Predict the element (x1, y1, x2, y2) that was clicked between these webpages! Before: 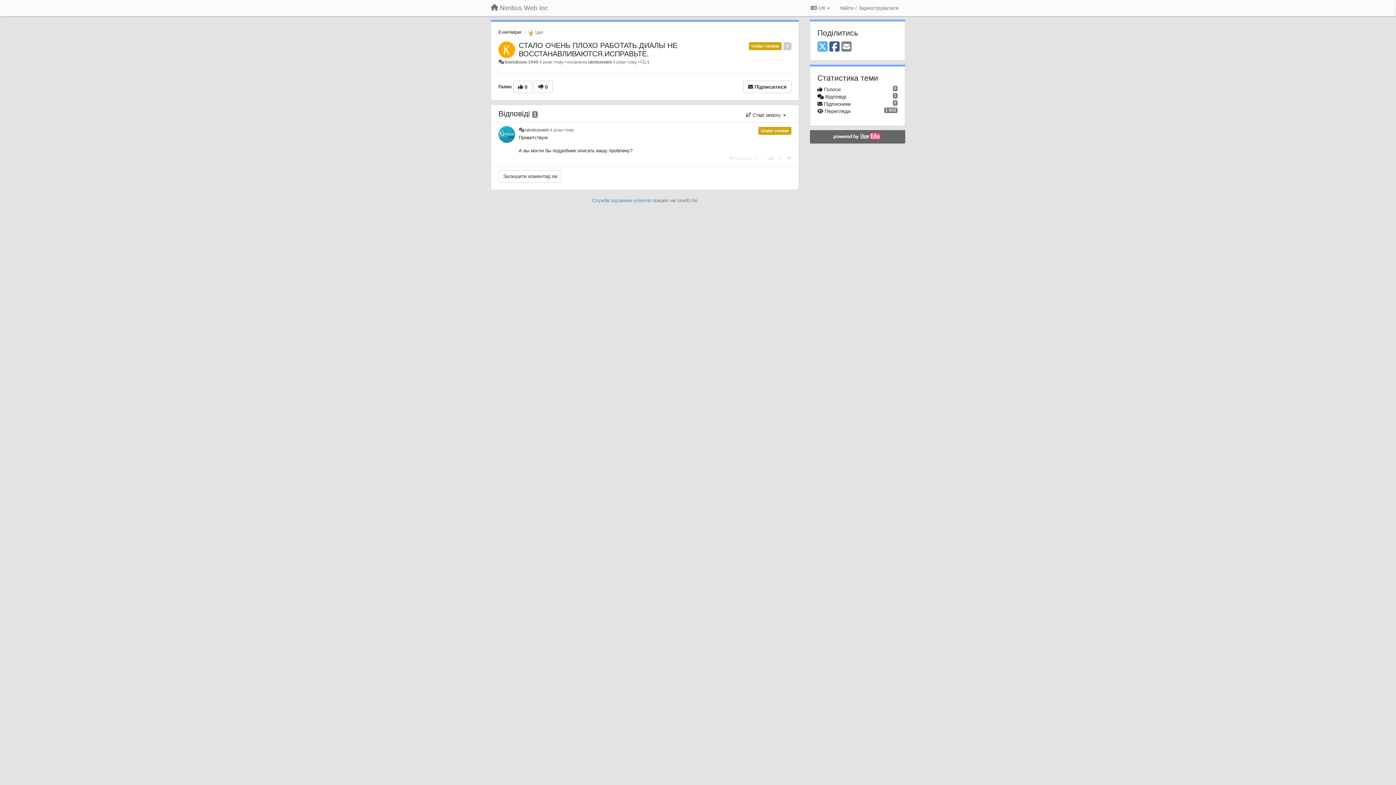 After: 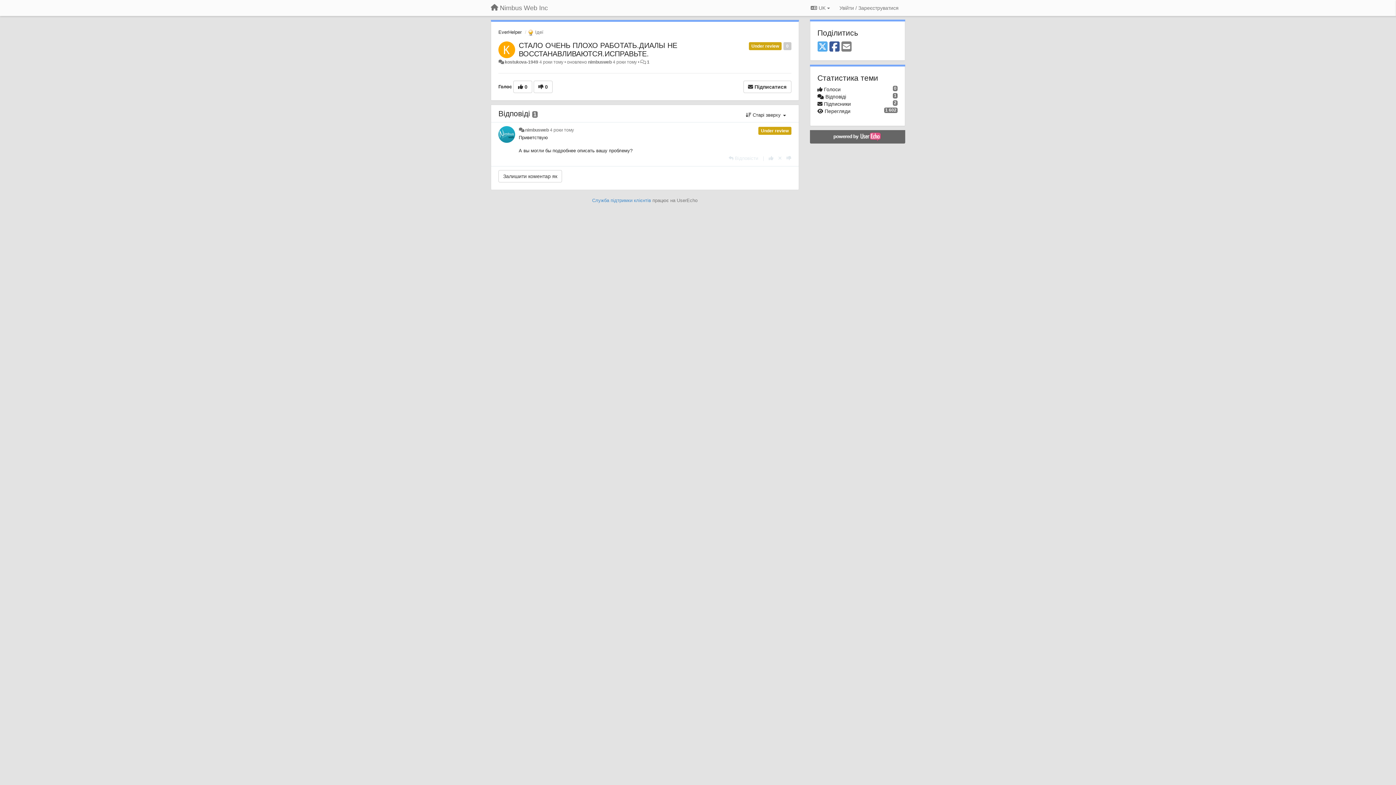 Action: bbox: (811, 132, 903, 141)